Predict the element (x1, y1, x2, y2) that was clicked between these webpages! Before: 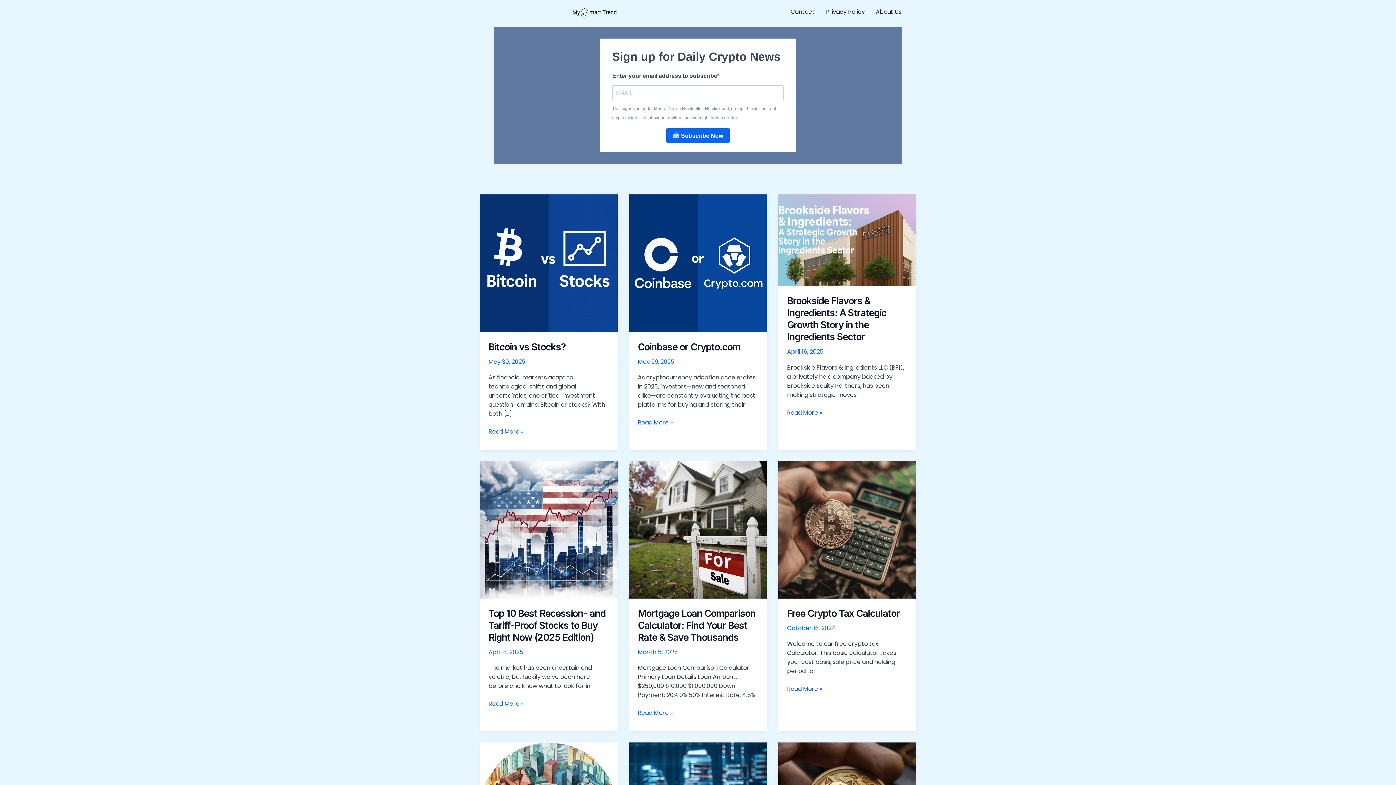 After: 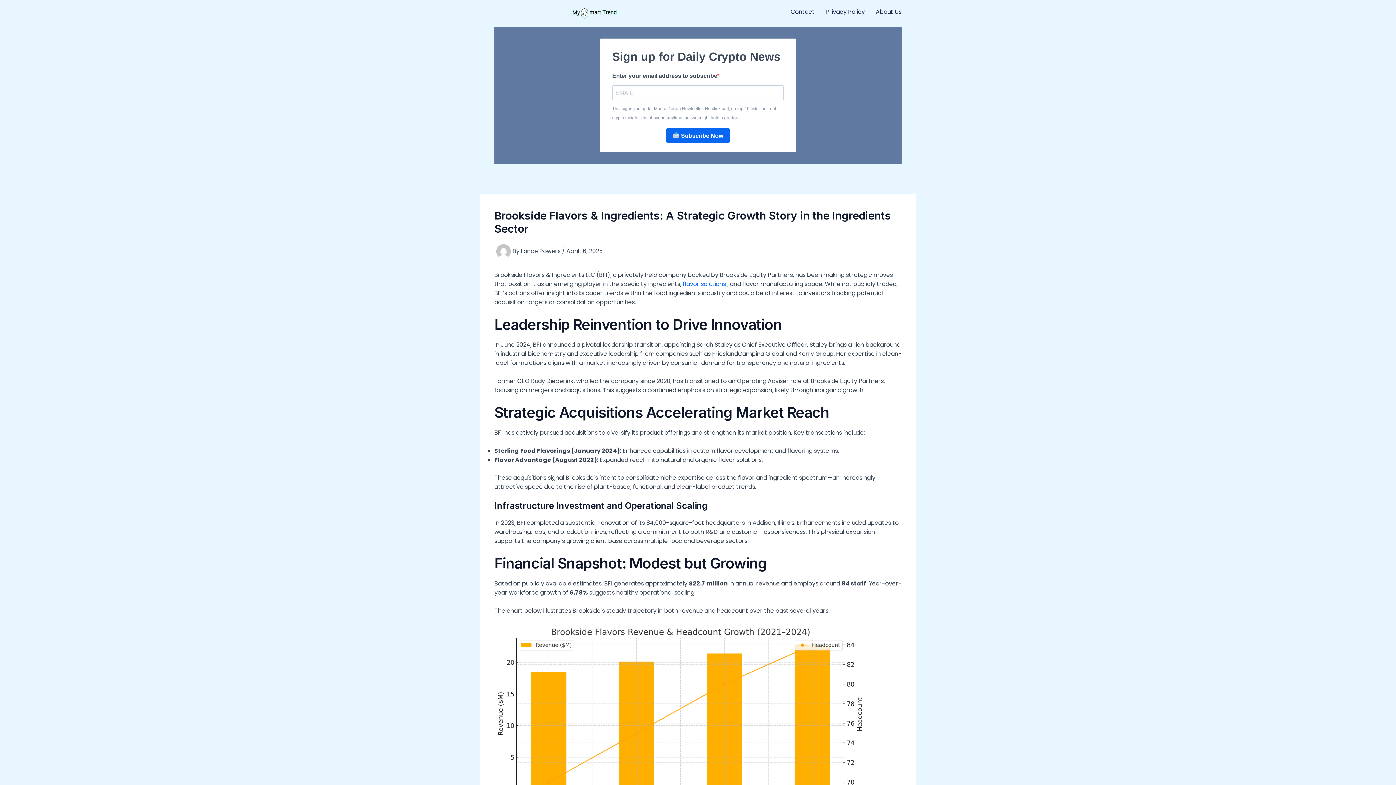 Action: label: Read: Brookside Flavors & Ingredients: A Strategic Growth Story in the Ingredients Sector bbox: (778, 235, 916, 244)